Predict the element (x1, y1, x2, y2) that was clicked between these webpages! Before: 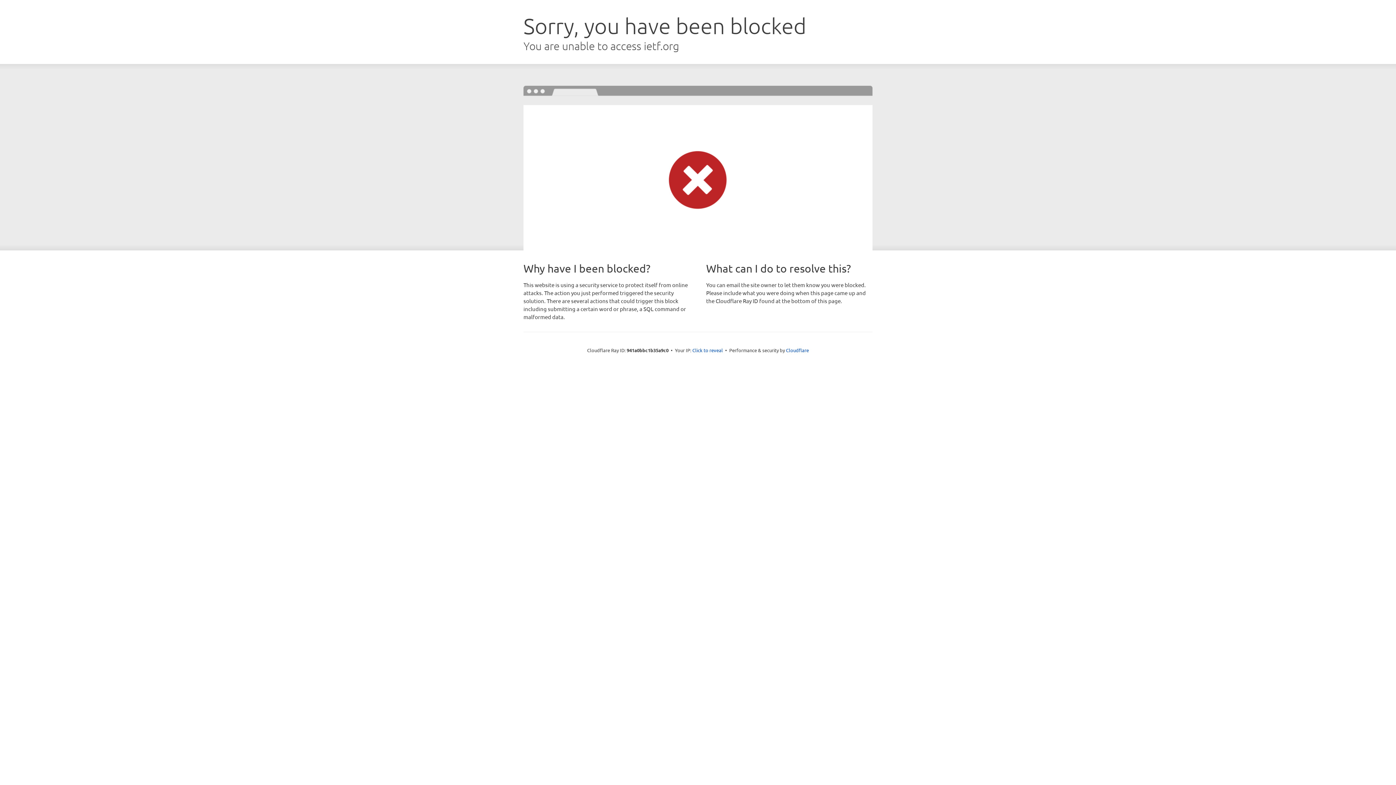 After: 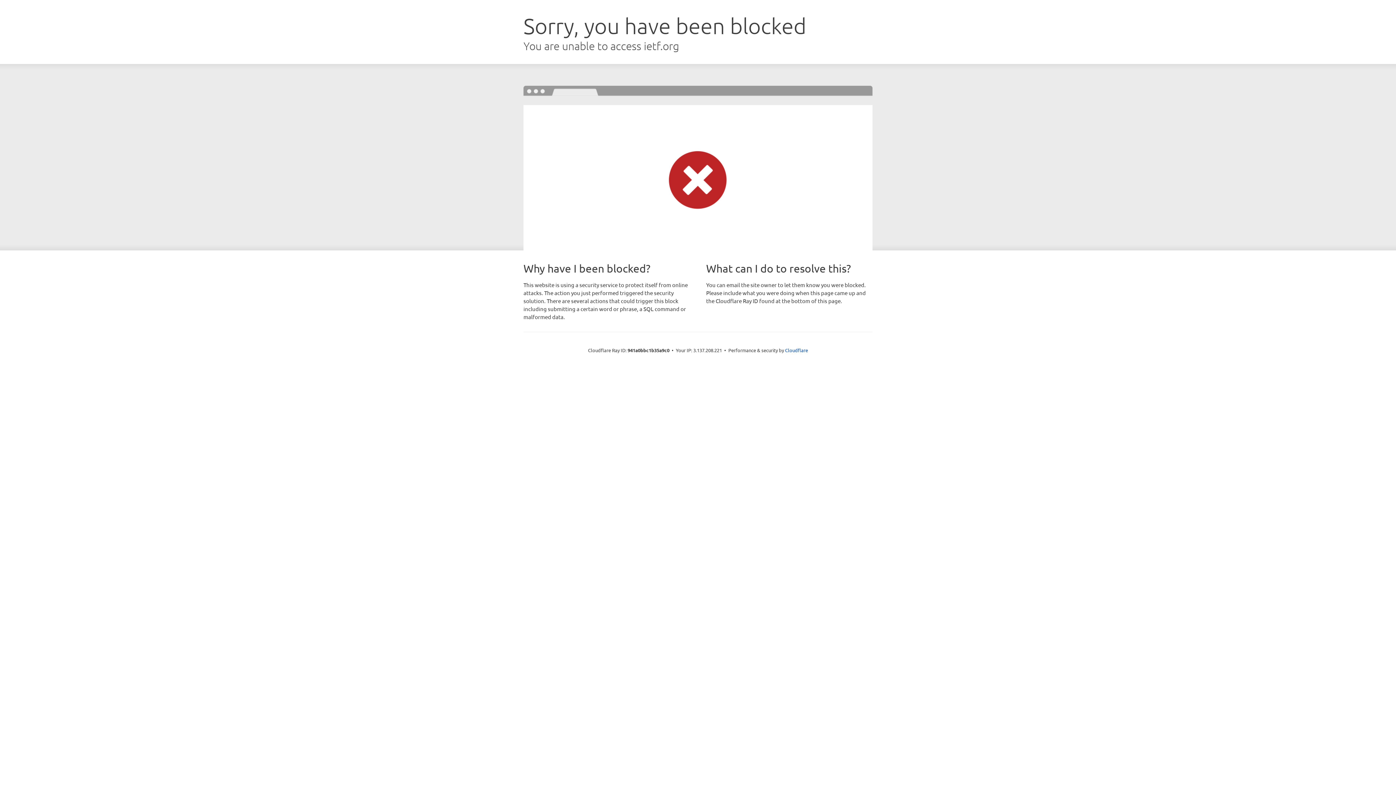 Action: bbox: (692, 346, 723, 353) label: Click to reveal